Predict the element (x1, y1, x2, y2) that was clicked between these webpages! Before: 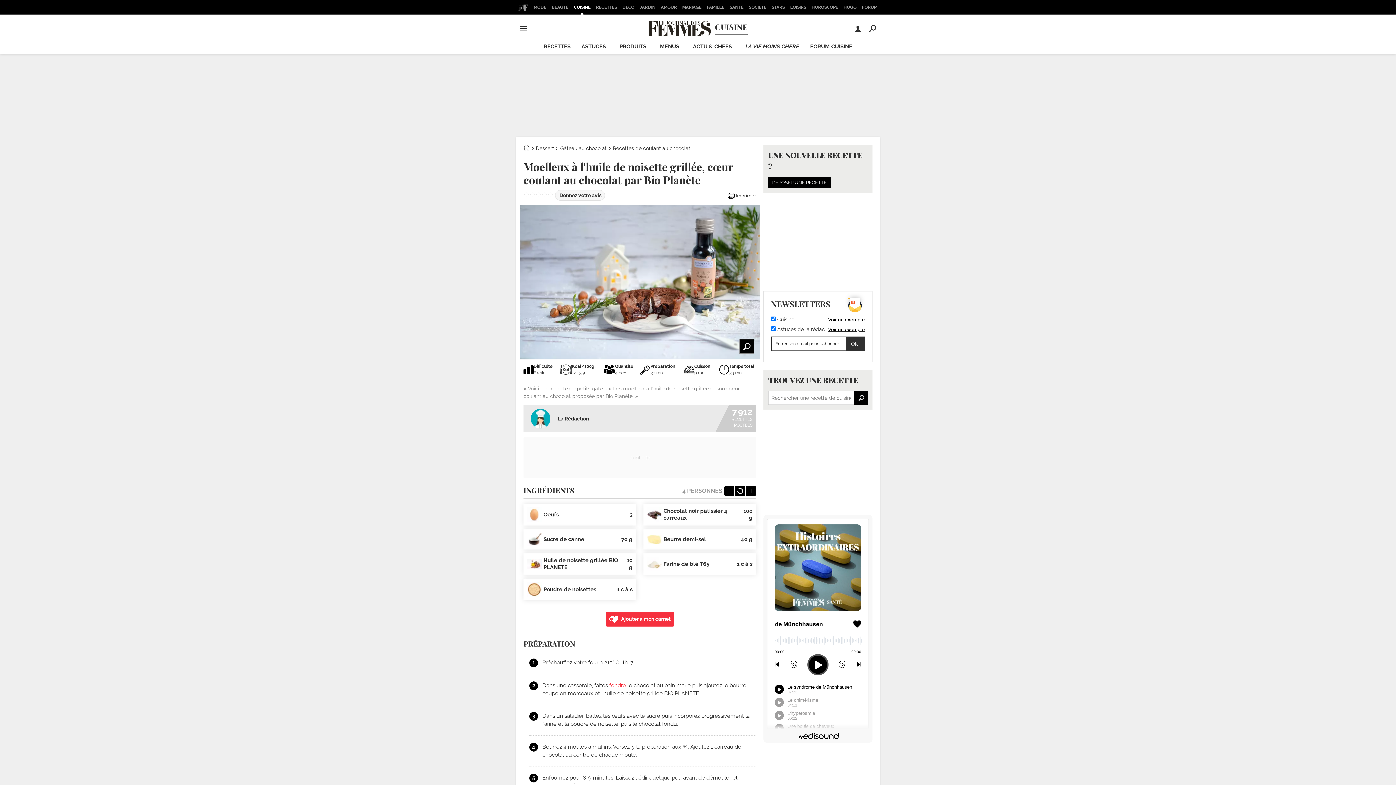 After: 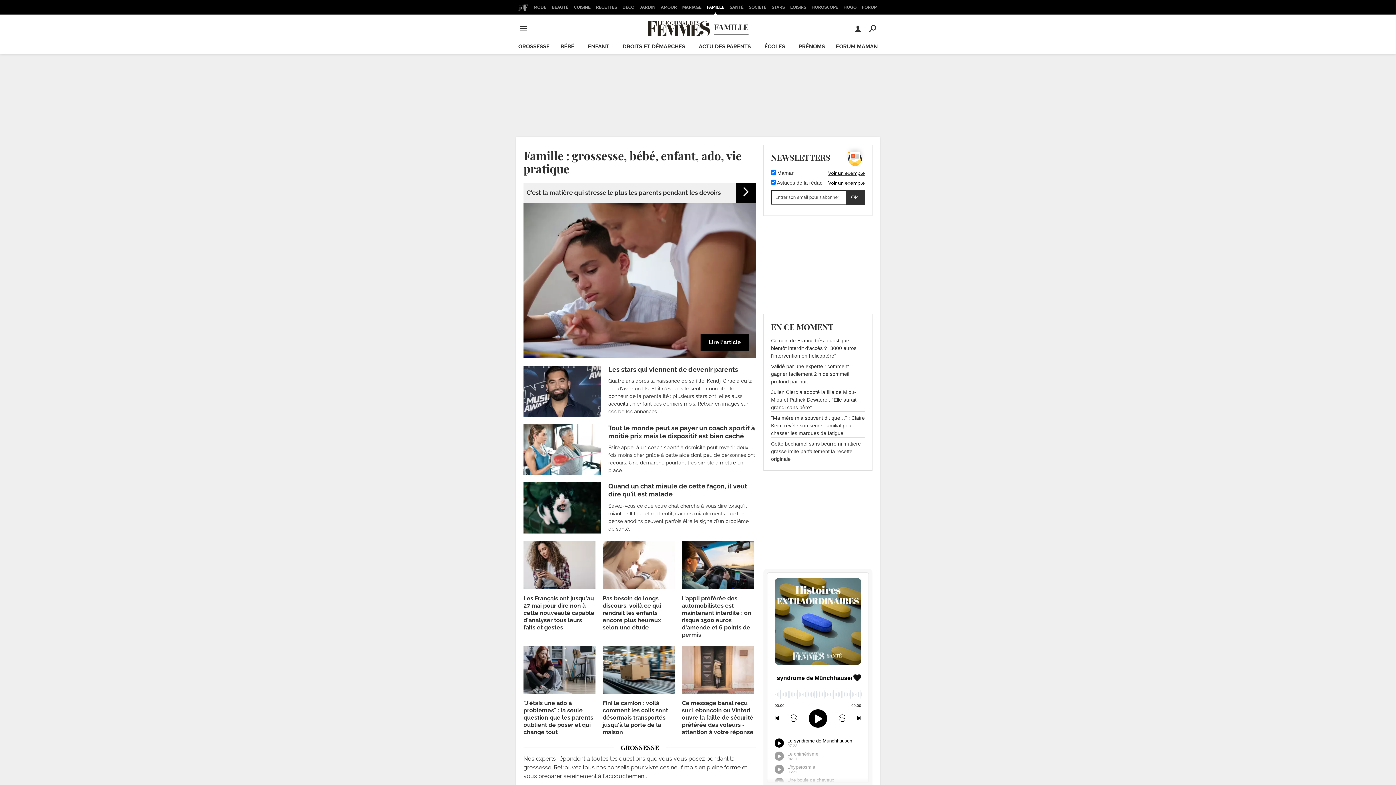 Action: label: FAMILLE bbox: (704, 0, 726, 14)